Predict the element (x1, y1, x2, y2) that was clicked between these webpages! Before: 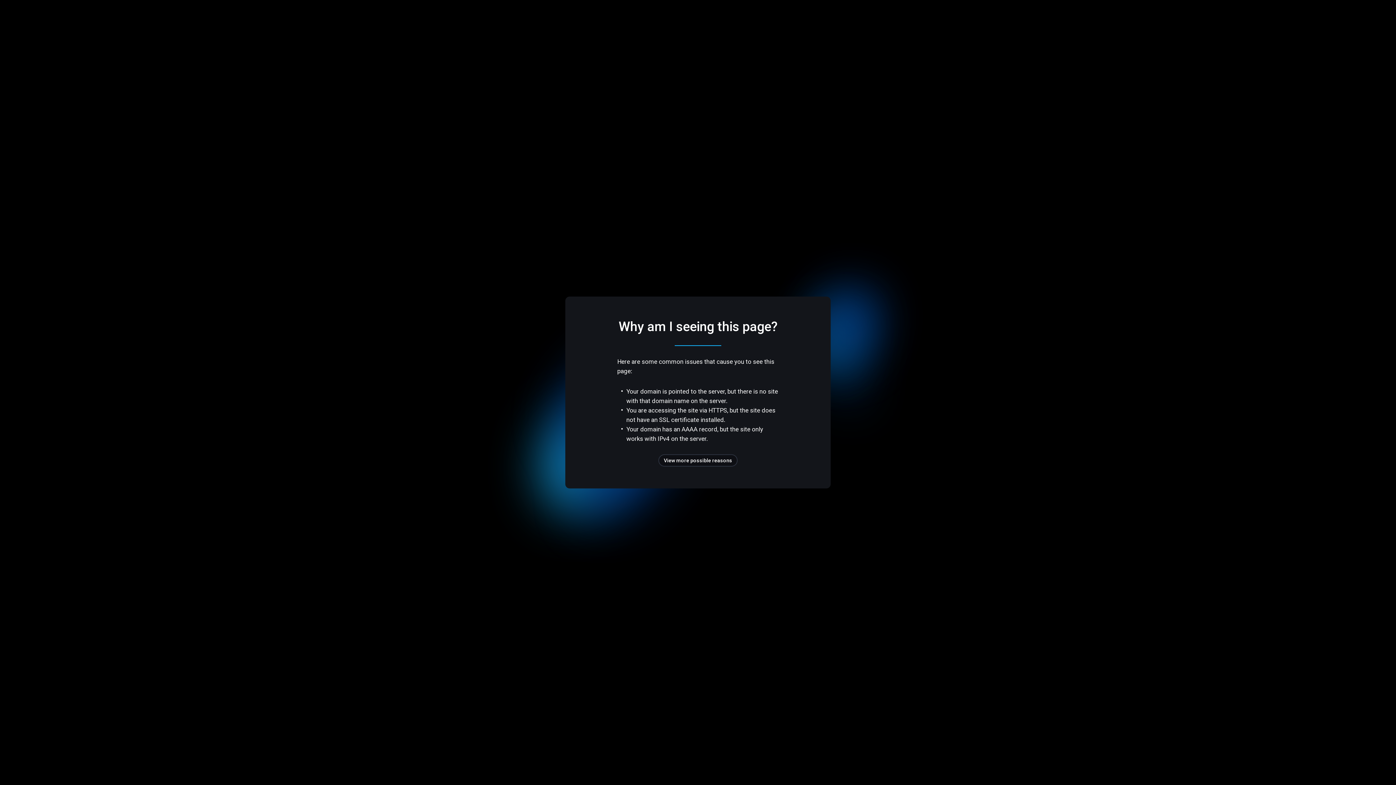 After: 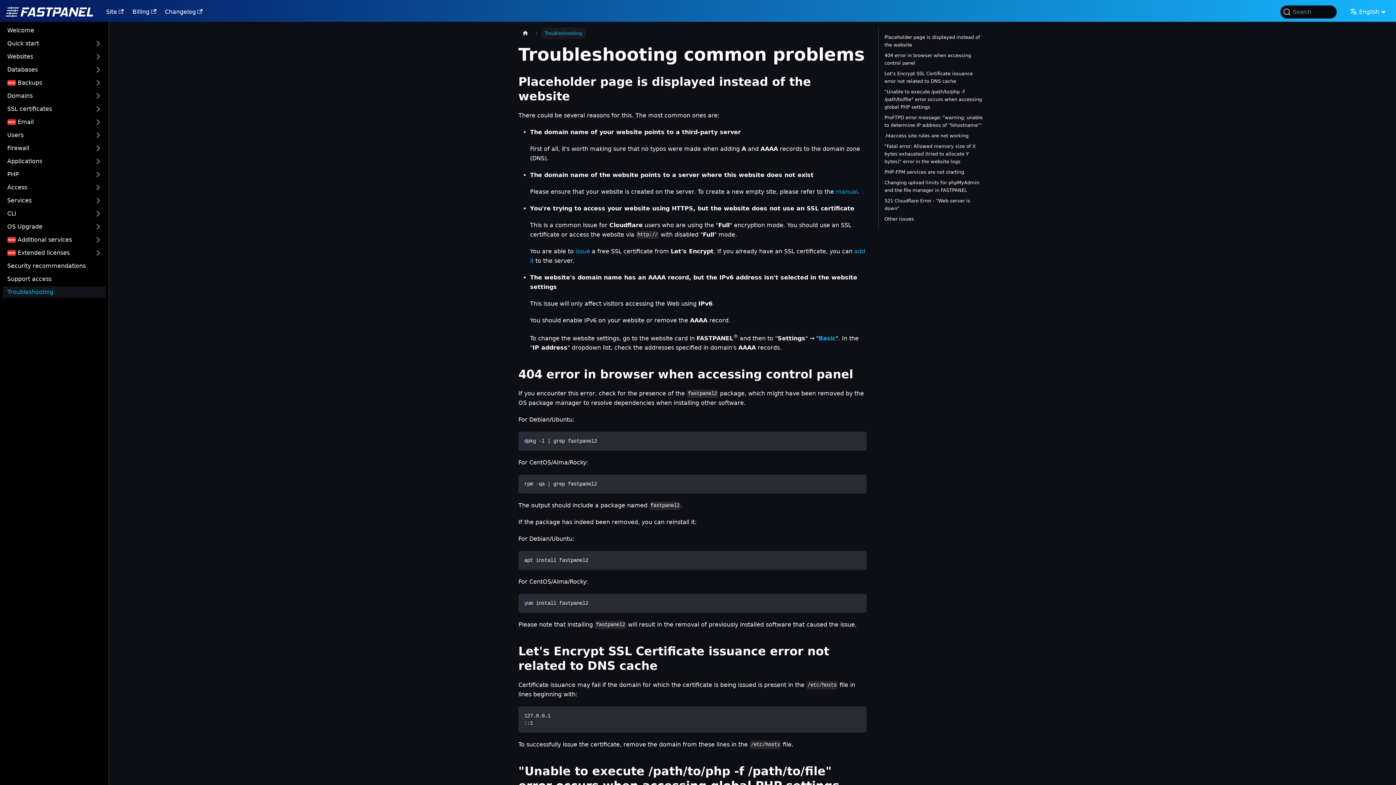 Action: bbox: (658, 454, 737, 466) label: View more possible reasons